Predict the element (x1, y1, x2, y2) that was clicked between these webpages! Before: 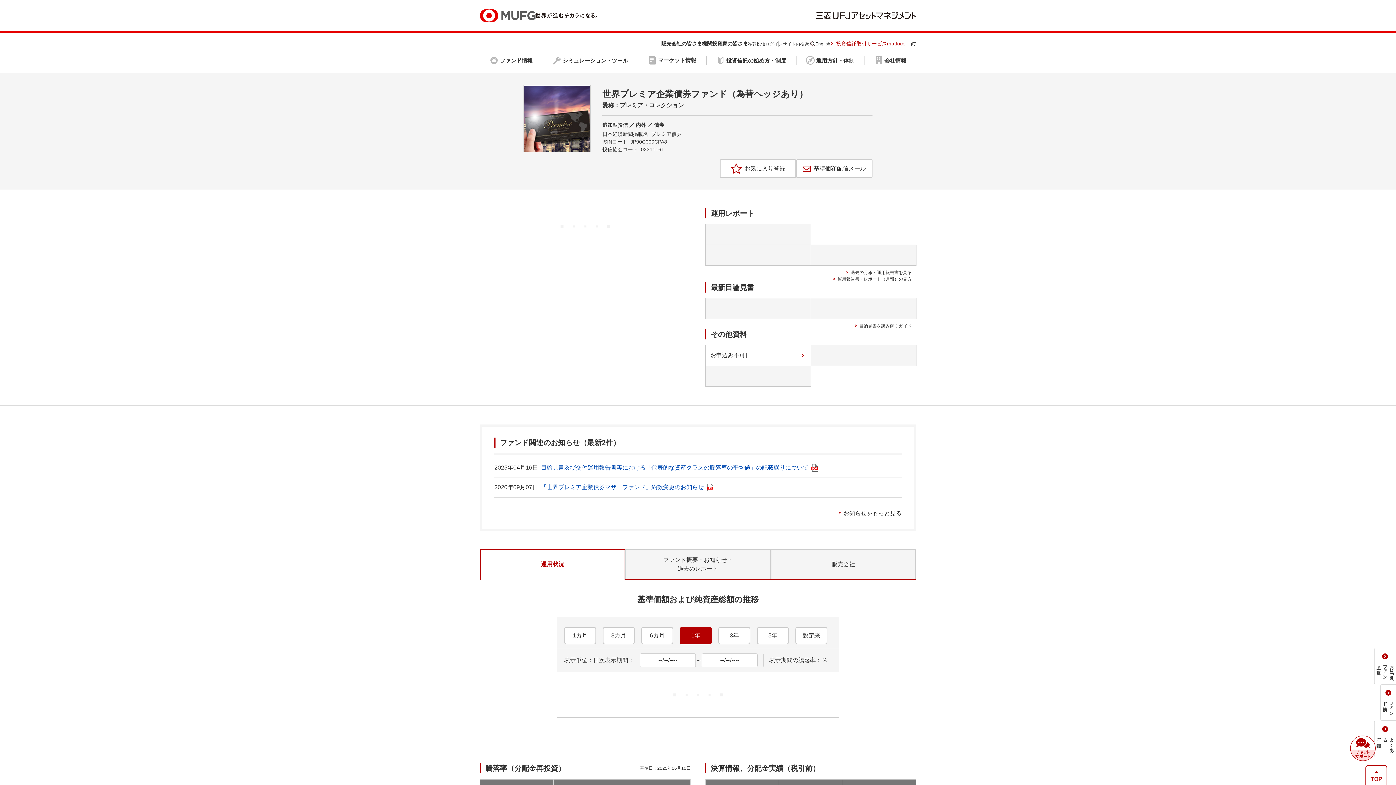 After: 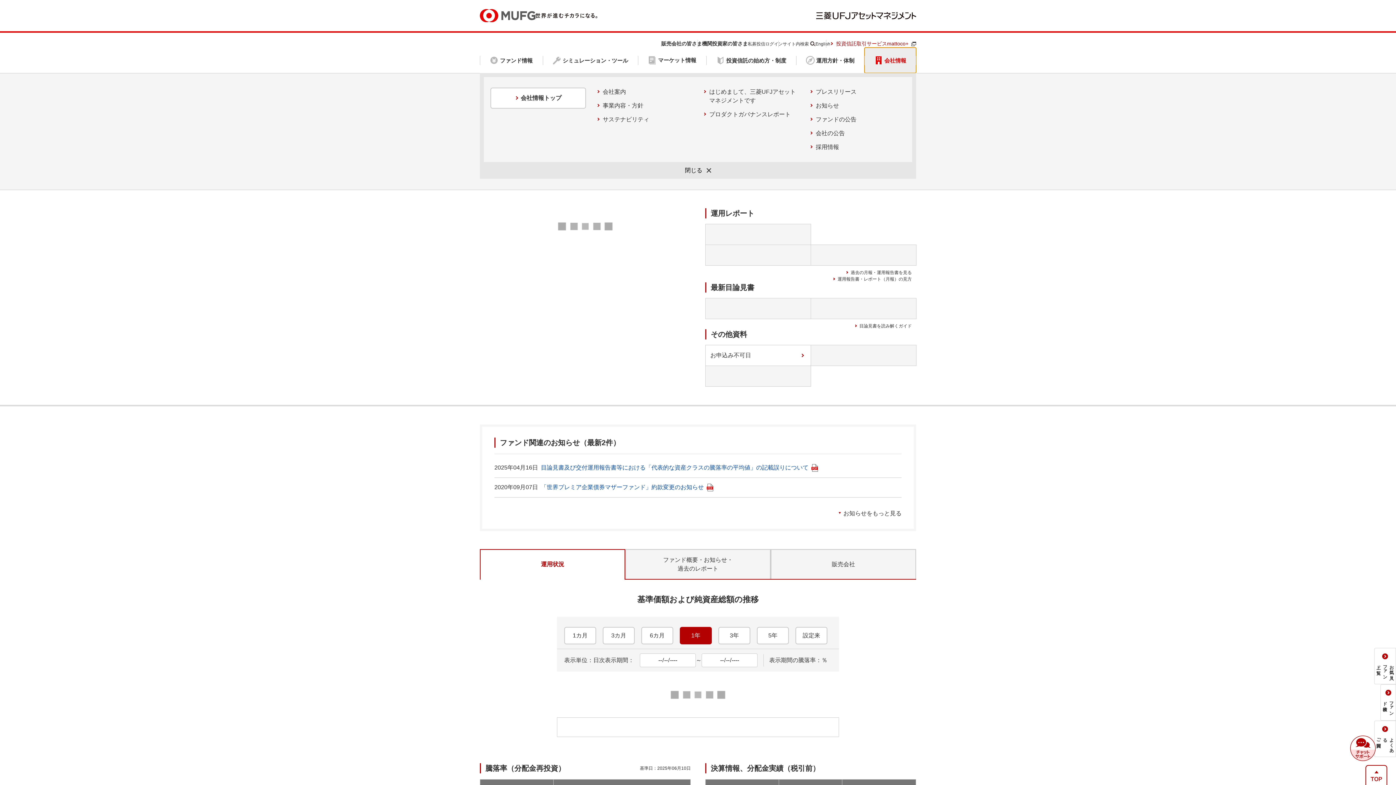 Action: label: 会社情報 bbox: (864, 47, 916, 73)